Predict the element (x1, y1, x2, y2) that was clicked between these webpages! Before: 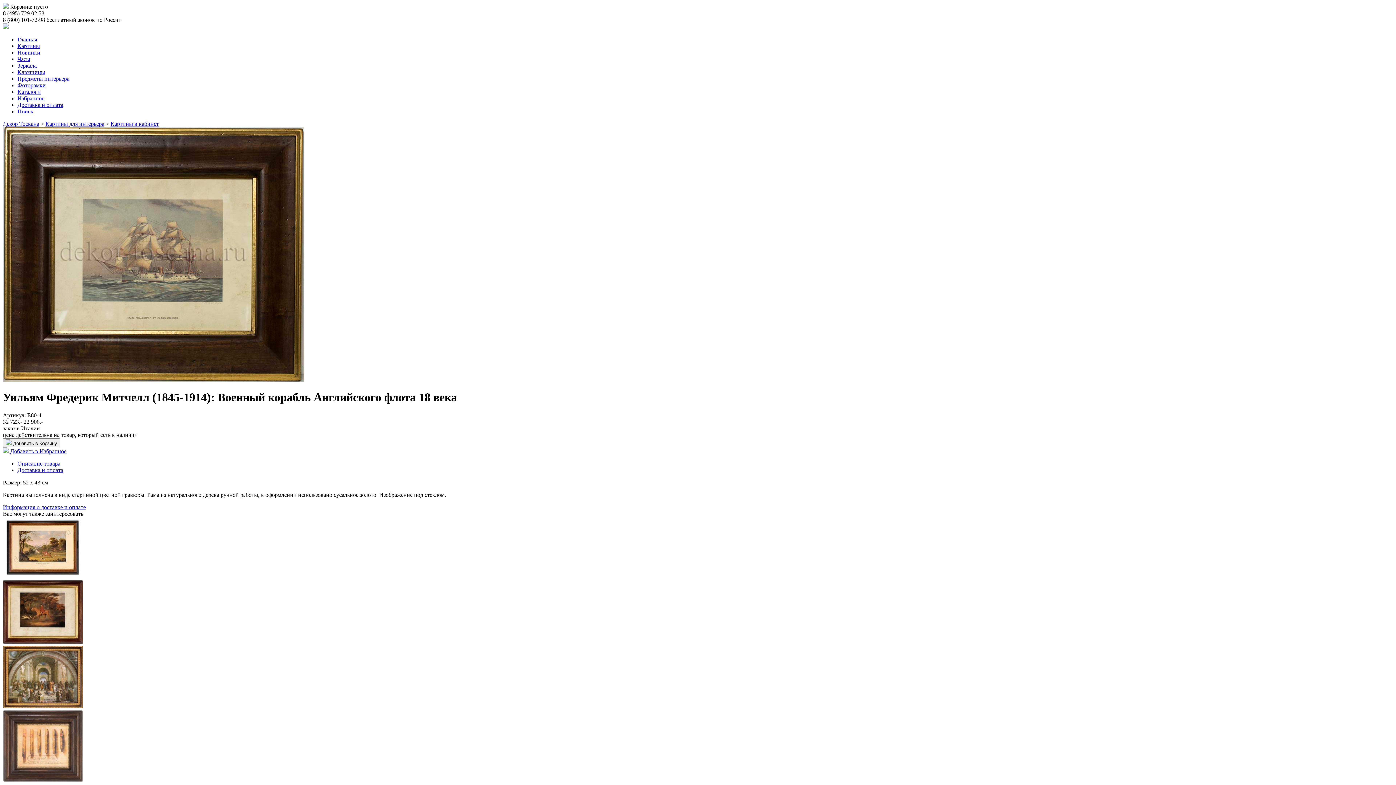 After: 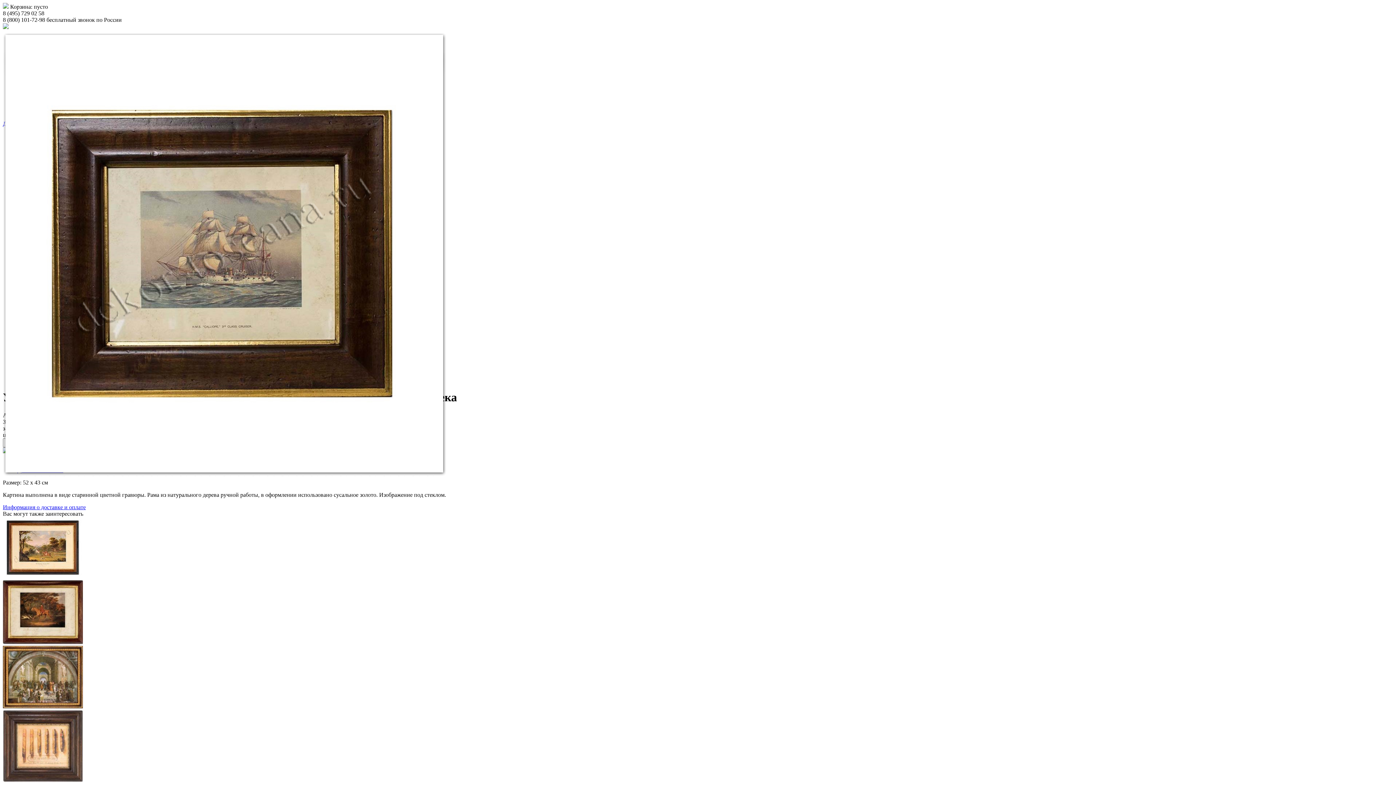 Action: bbox: (2, 376, 304, 382)